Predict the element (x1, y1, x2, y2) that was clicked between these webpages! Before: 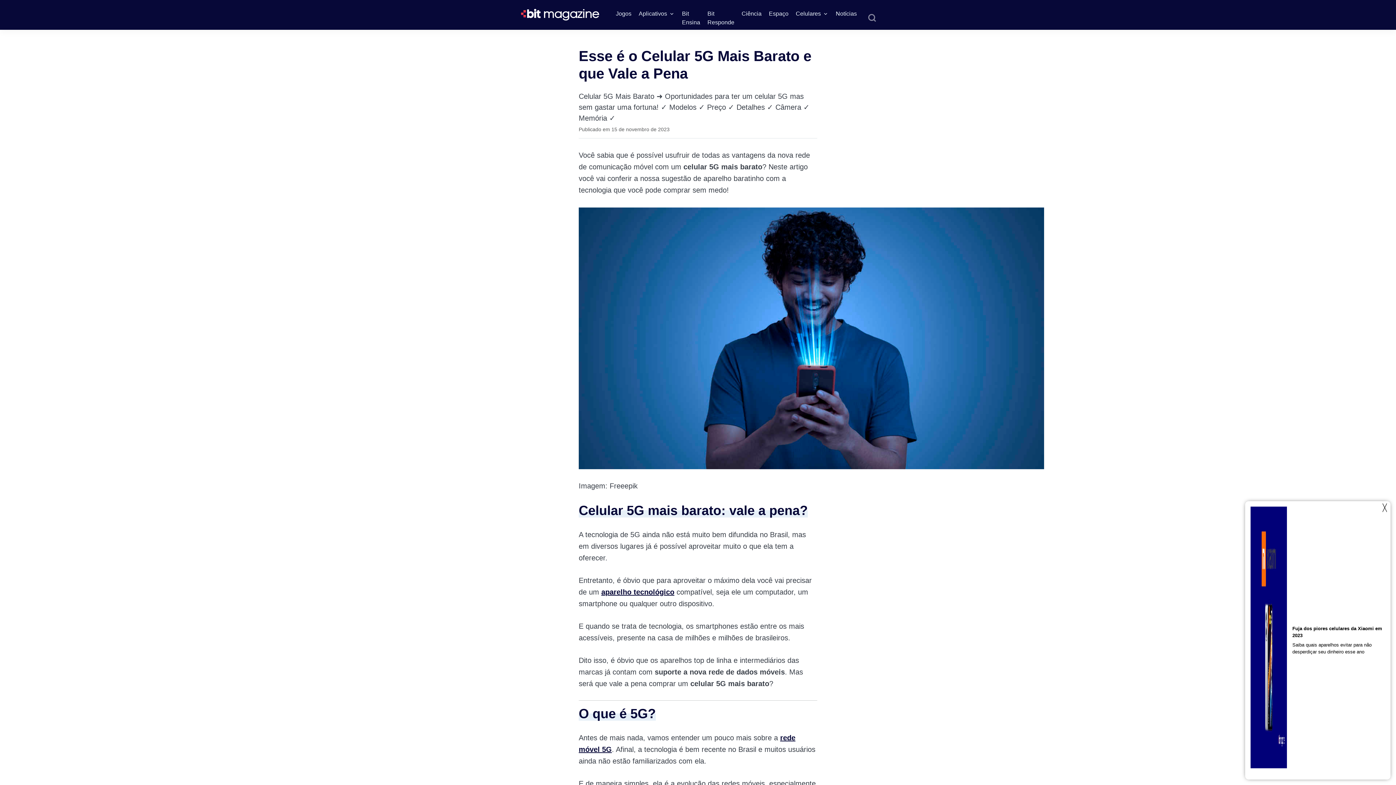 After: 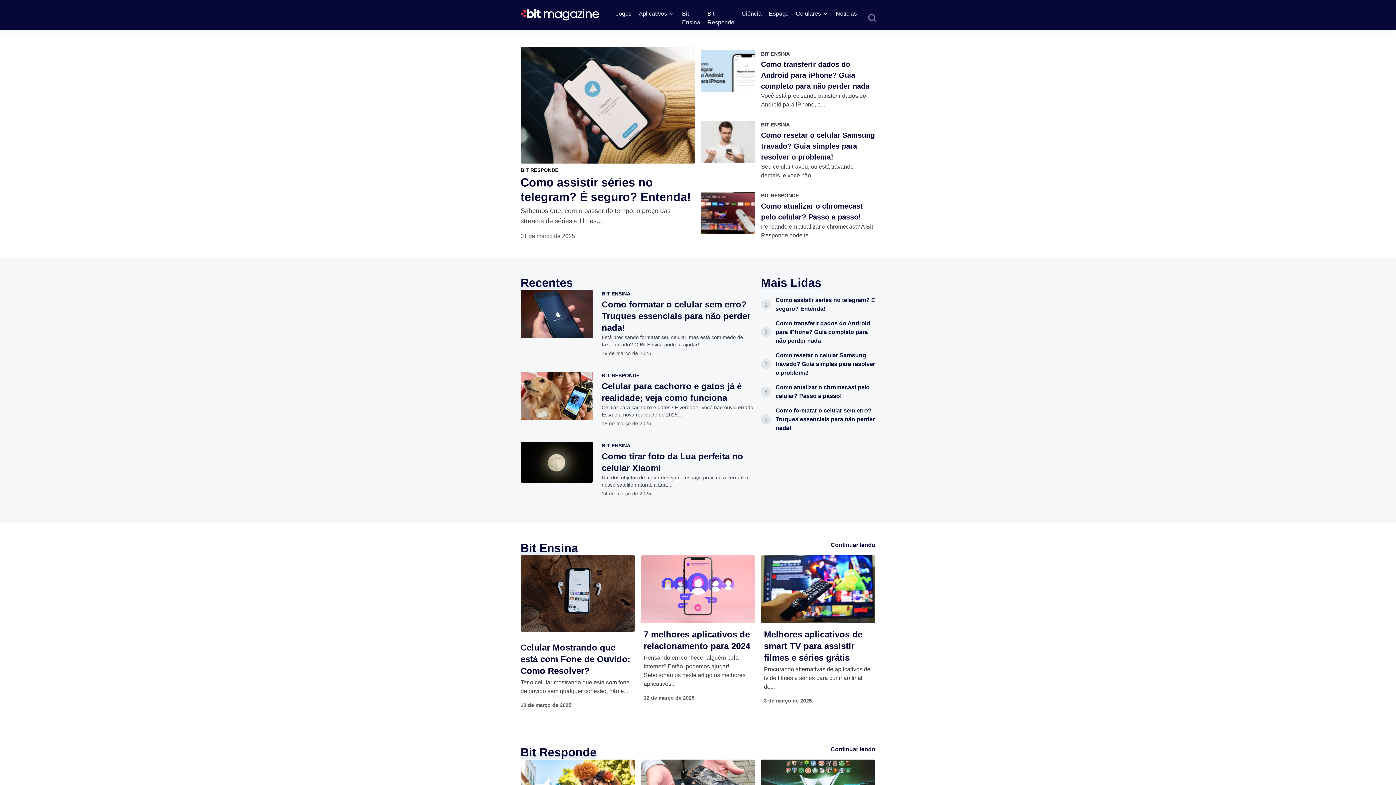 Action: bbox: (520, 10, 600, 16)